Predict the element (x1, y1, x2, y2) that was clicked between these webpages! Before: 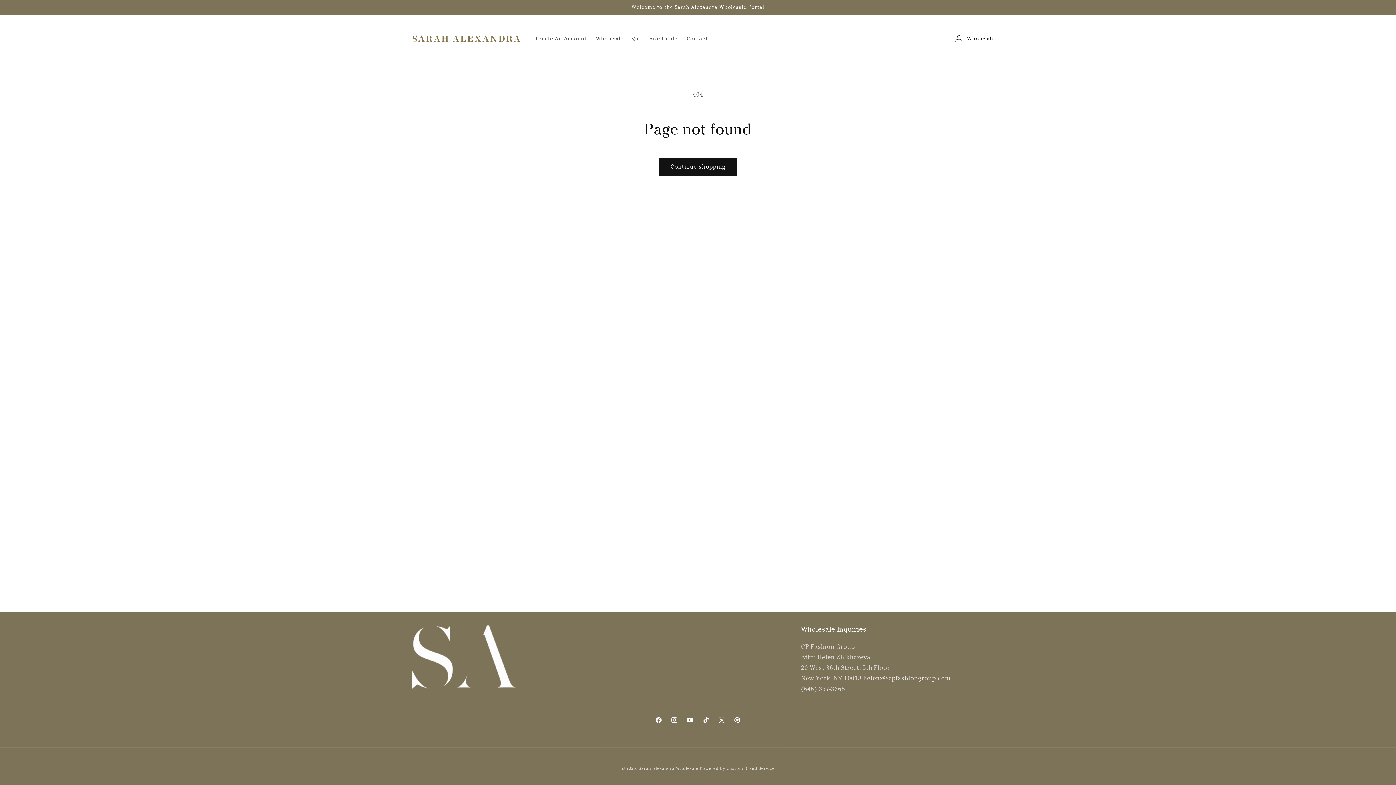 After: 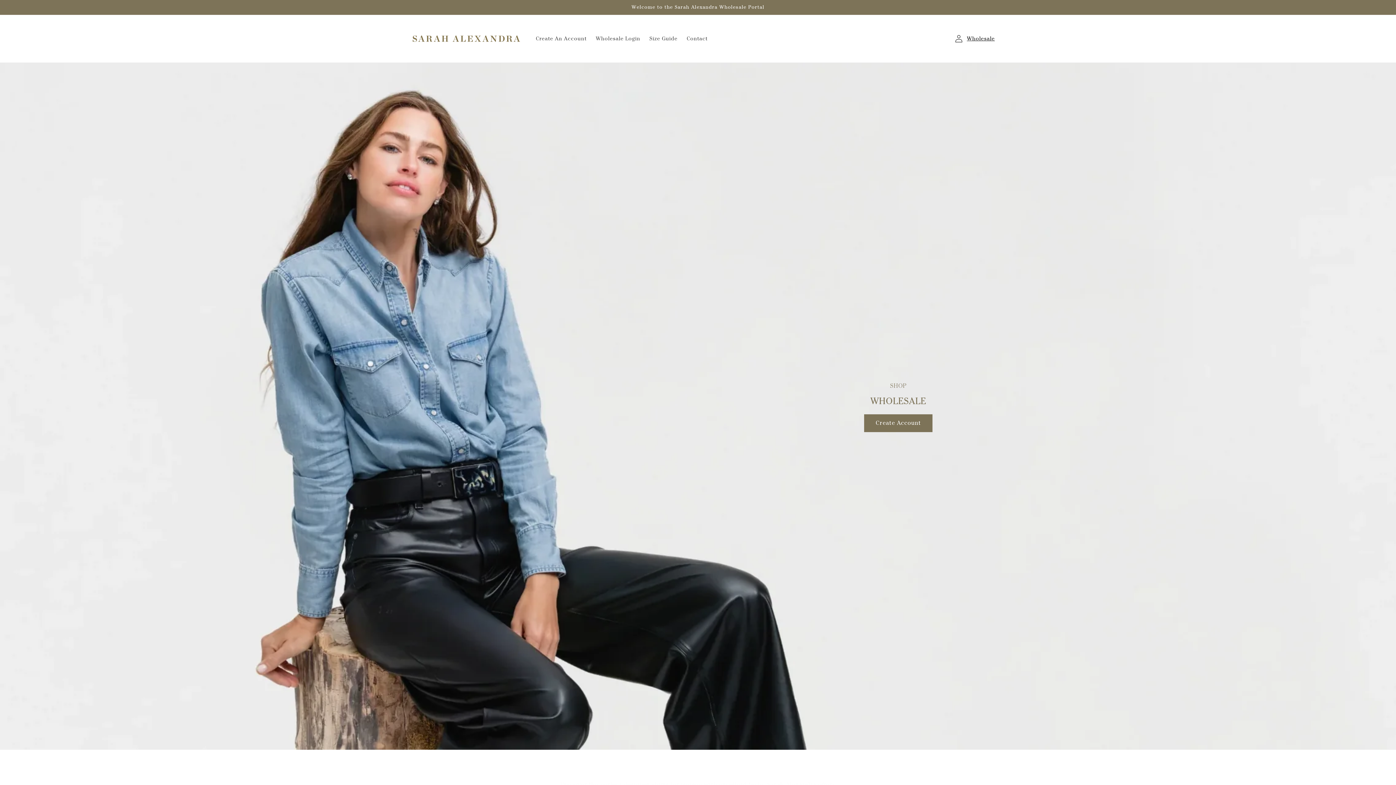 Action: label: Sarah Alexandra Wholesale bbox: (639, 766, 698, 771)